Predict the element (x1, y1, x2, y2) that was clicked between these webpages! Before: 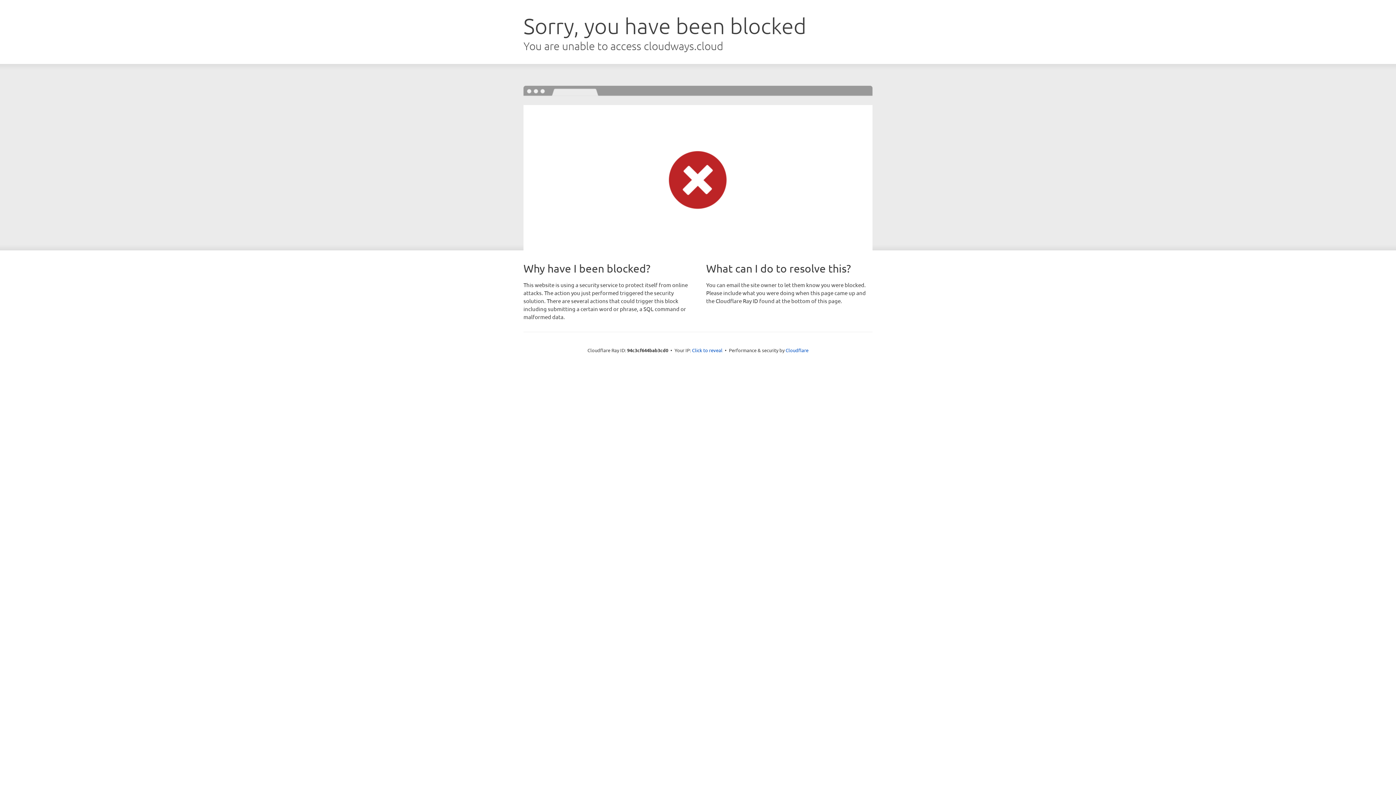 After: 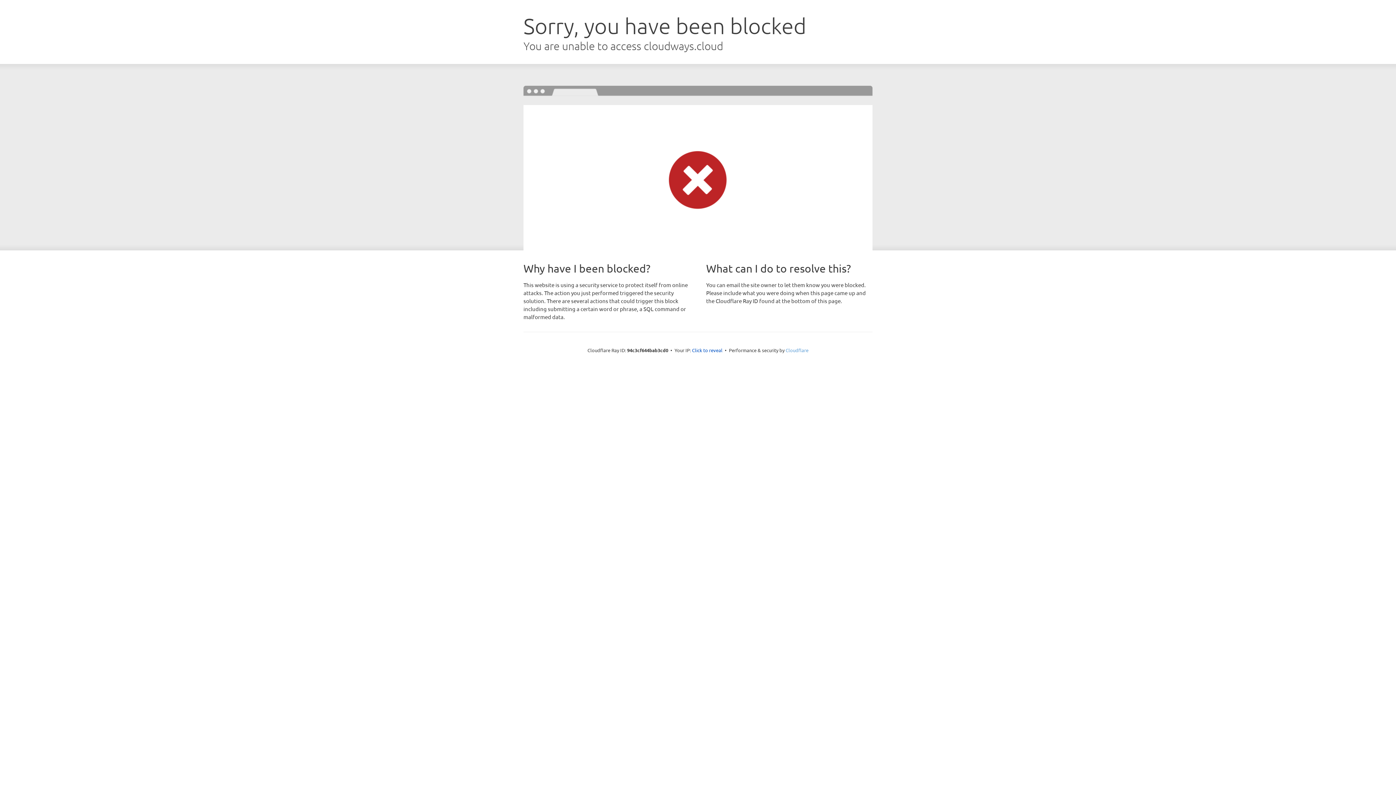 Action: label: Cloudflare bbox: (785, 347, 808, 353)